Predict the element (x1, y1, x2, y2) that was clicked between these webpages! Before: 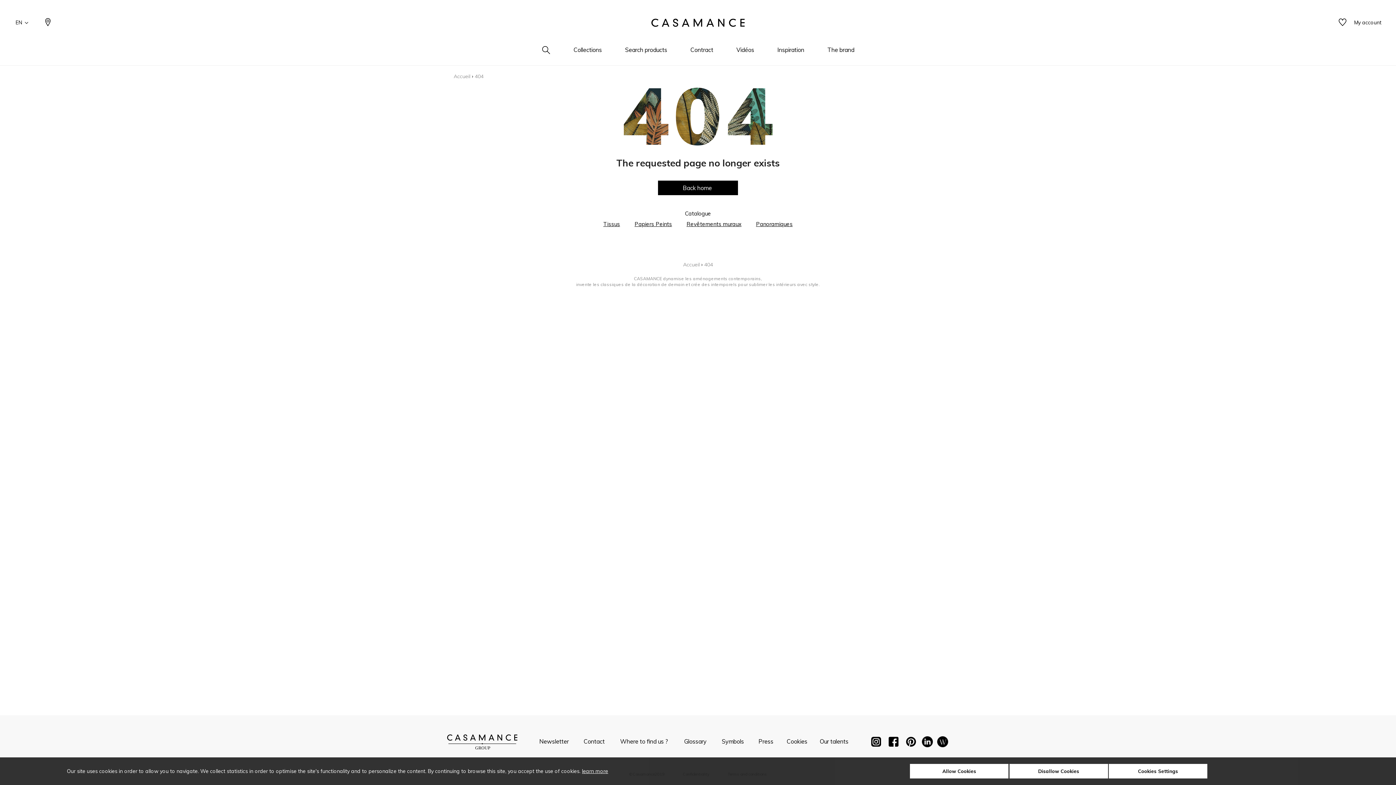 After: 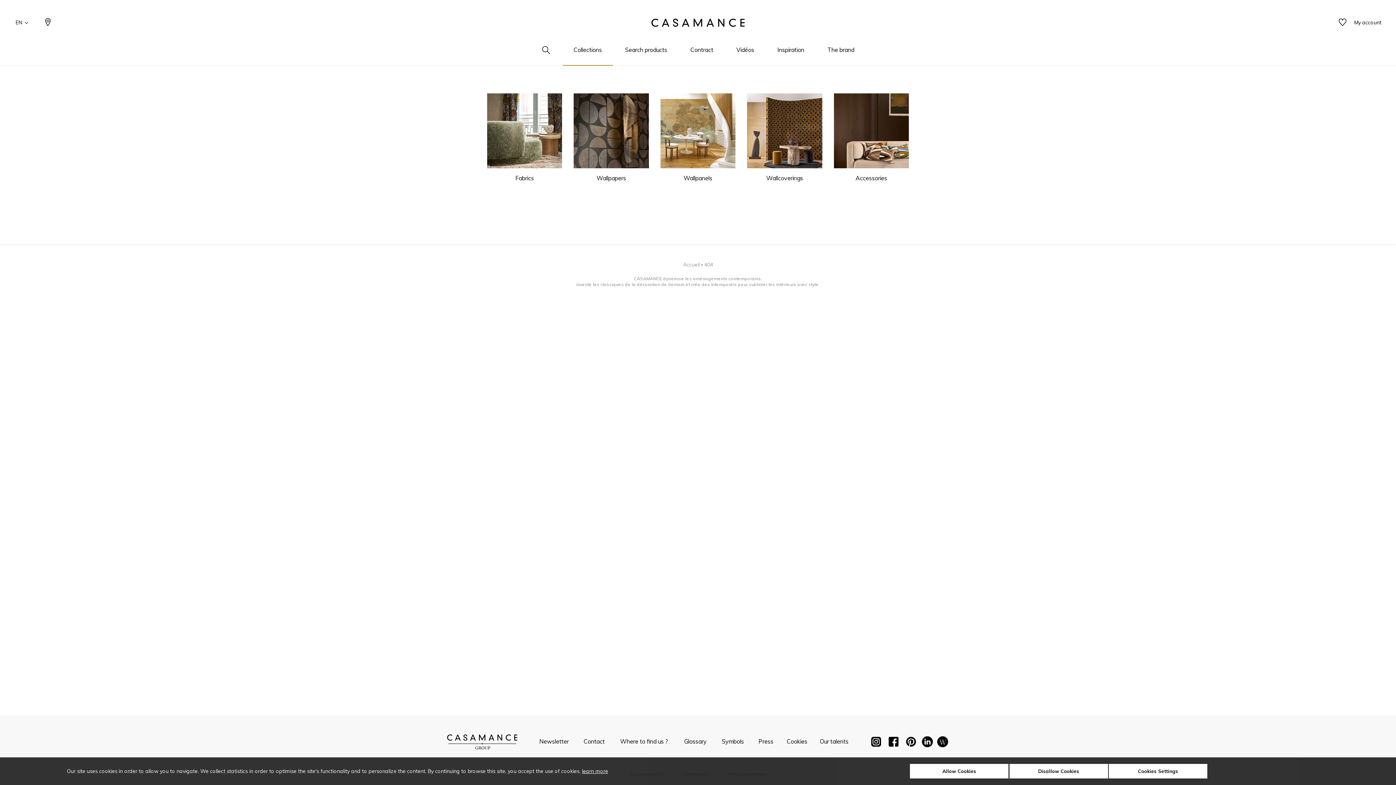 Action: bbox: (570, 45, 605, 65) label: Collections